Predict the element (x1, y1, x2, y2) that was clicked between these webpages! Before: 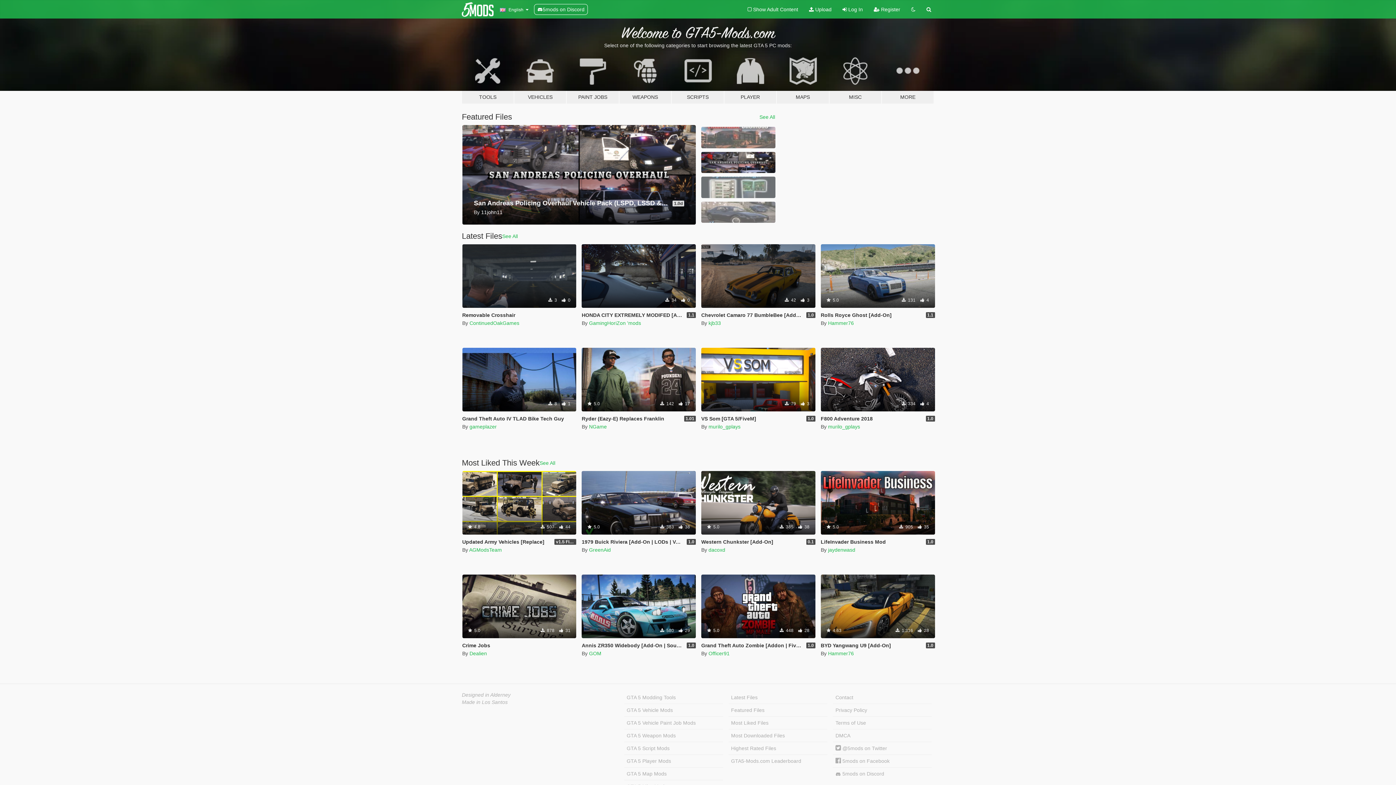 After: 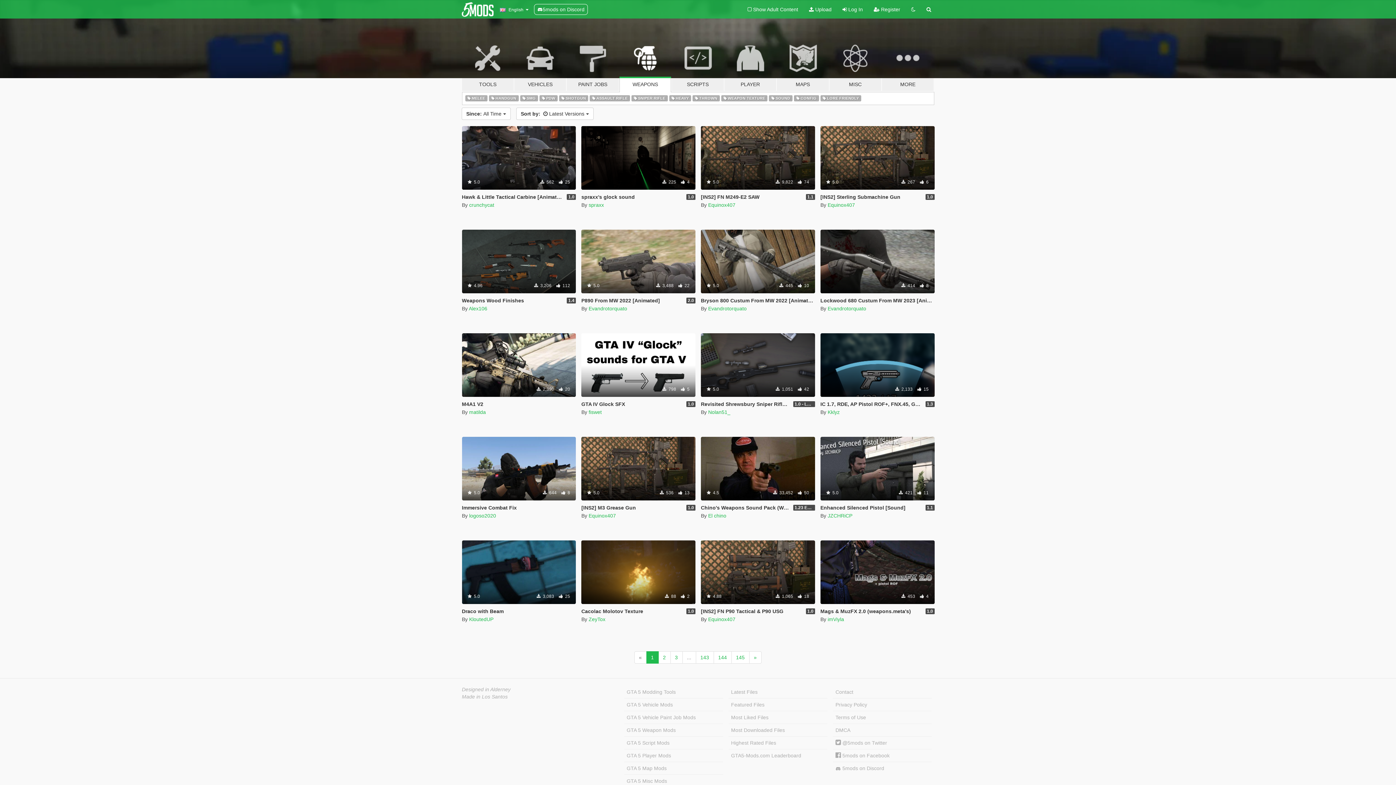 Action: bbox: (624, 729, 723, 742) label: GTA 5 Weapon Mods